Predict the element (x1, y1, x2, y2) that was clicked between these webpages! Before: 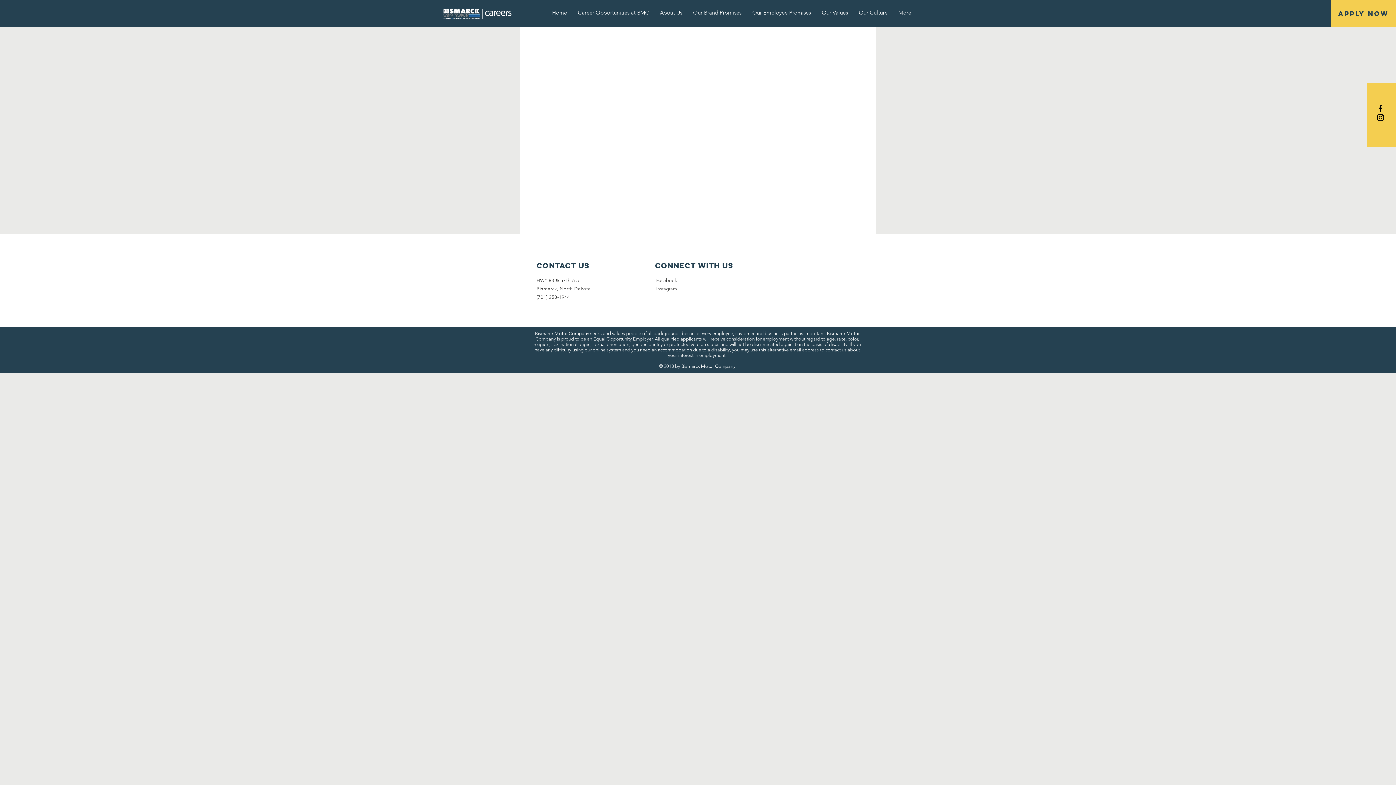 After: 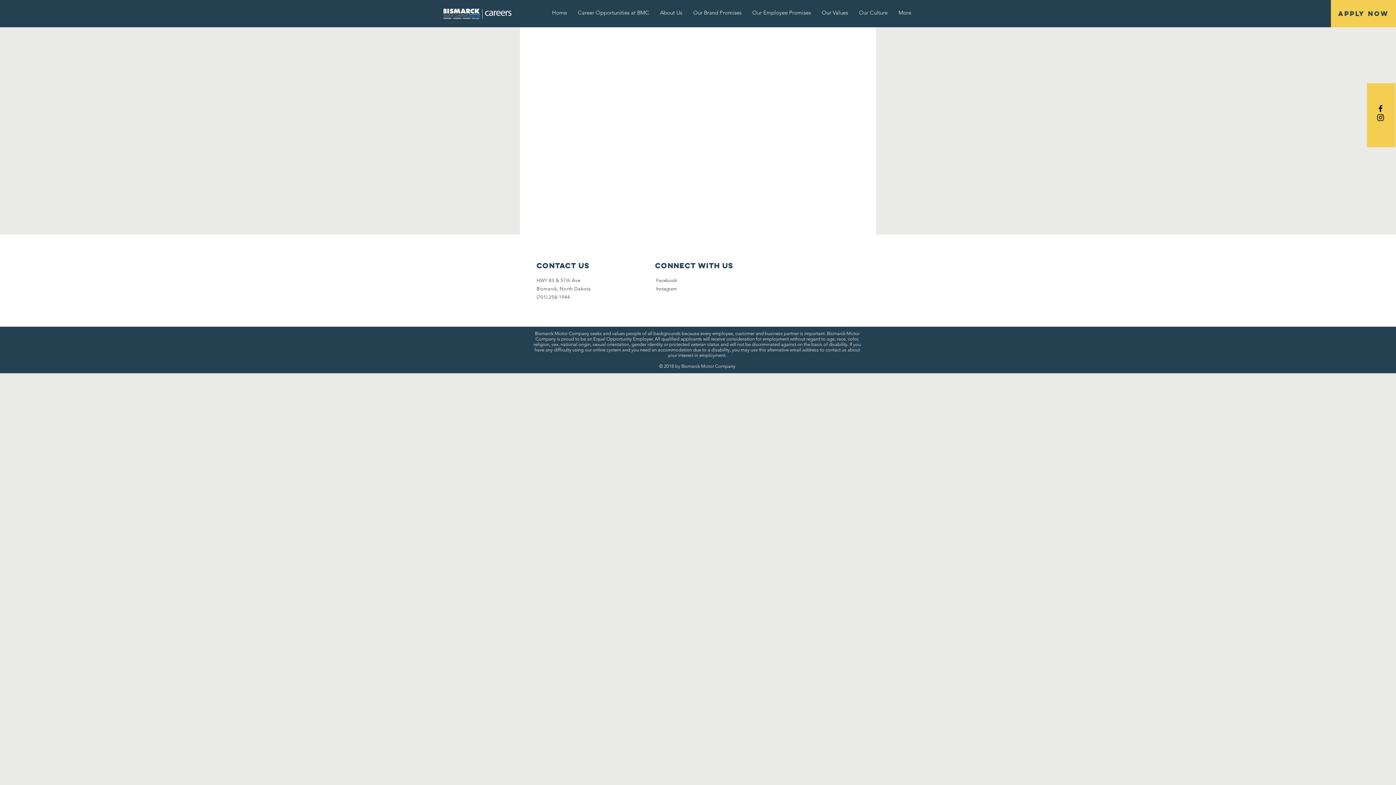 Action: label: Black Instagram Icon bbox: (1376, 113, 1385, 122)